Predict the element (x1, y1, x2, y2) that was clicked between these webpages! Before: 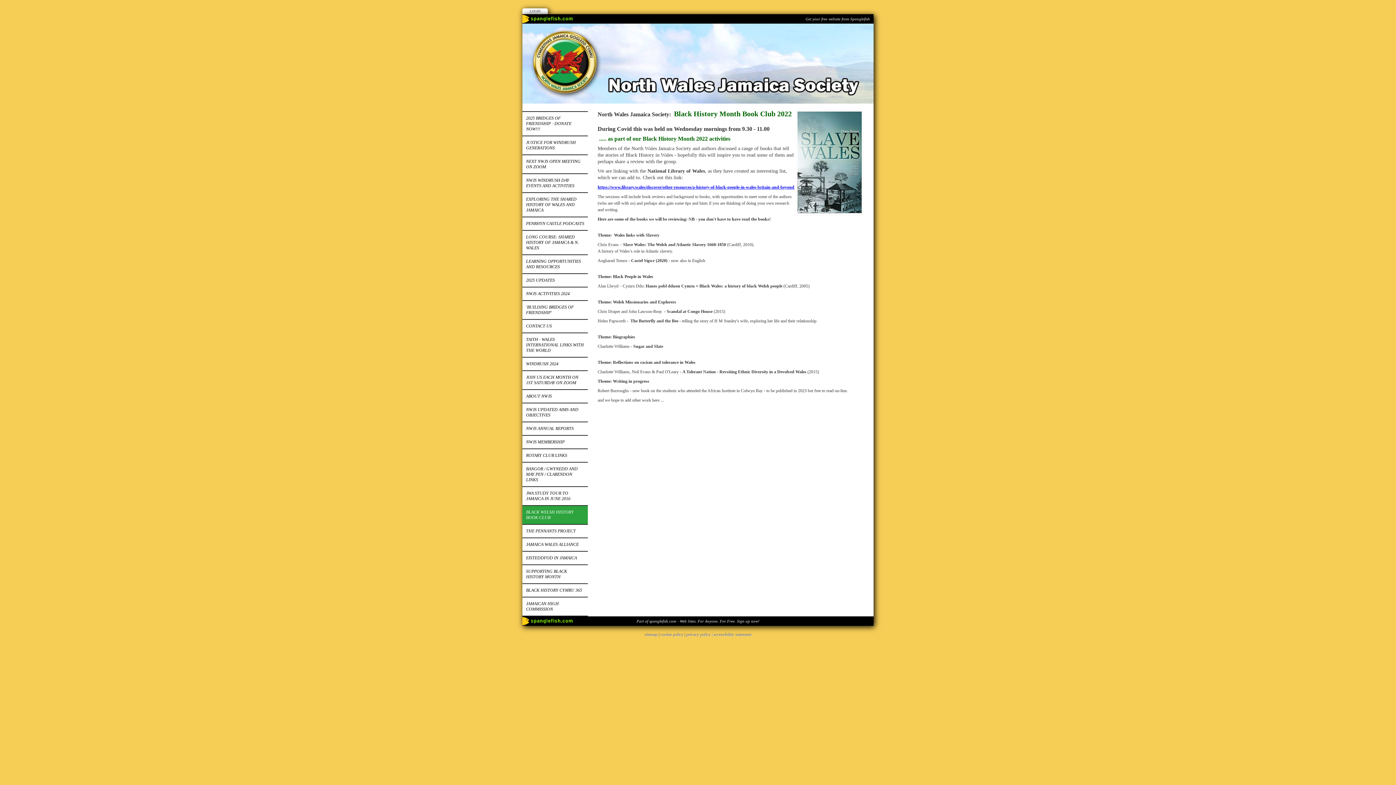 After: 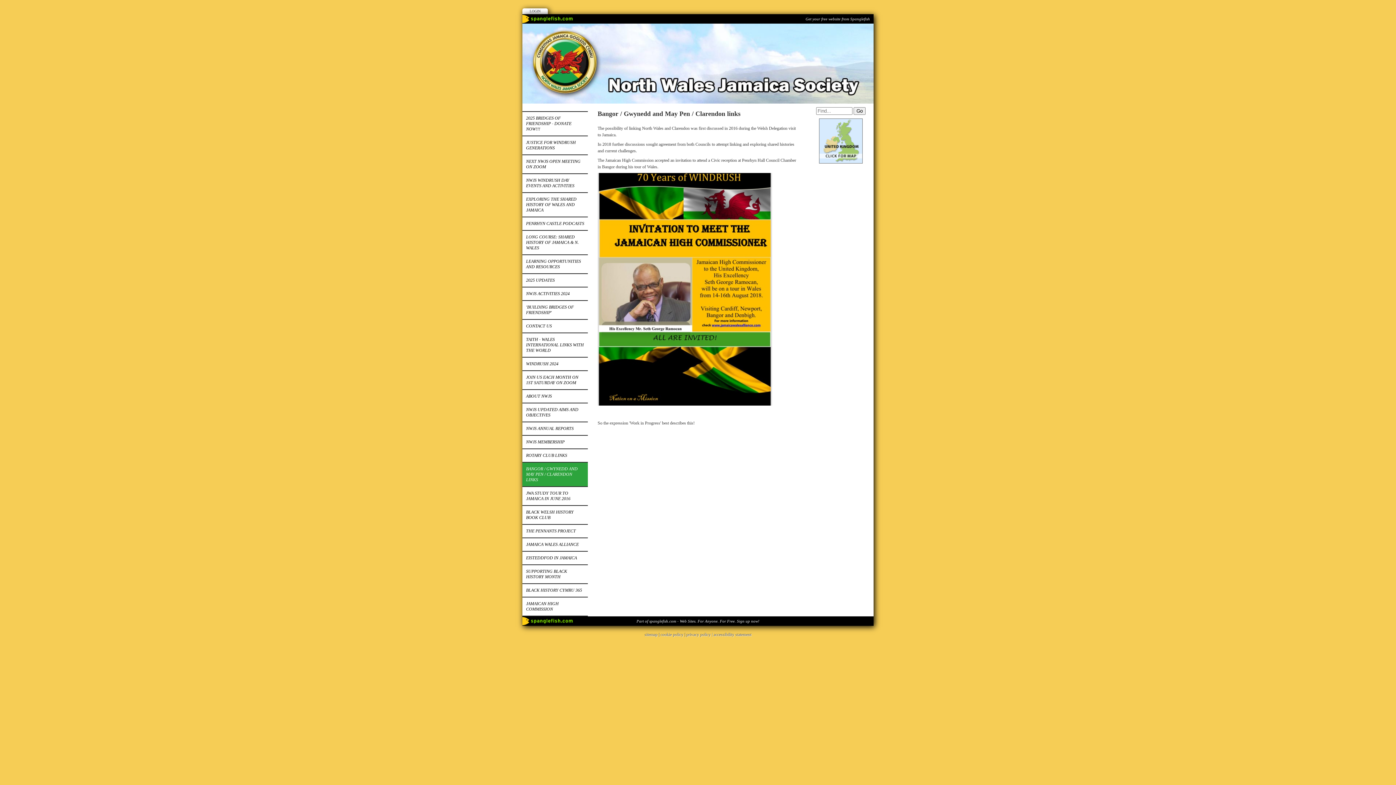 Action: label: BANGOR / GWYNEDD AND MAY PEN / CLARENDON LINKS bbox: (522, 462, 588, 486)